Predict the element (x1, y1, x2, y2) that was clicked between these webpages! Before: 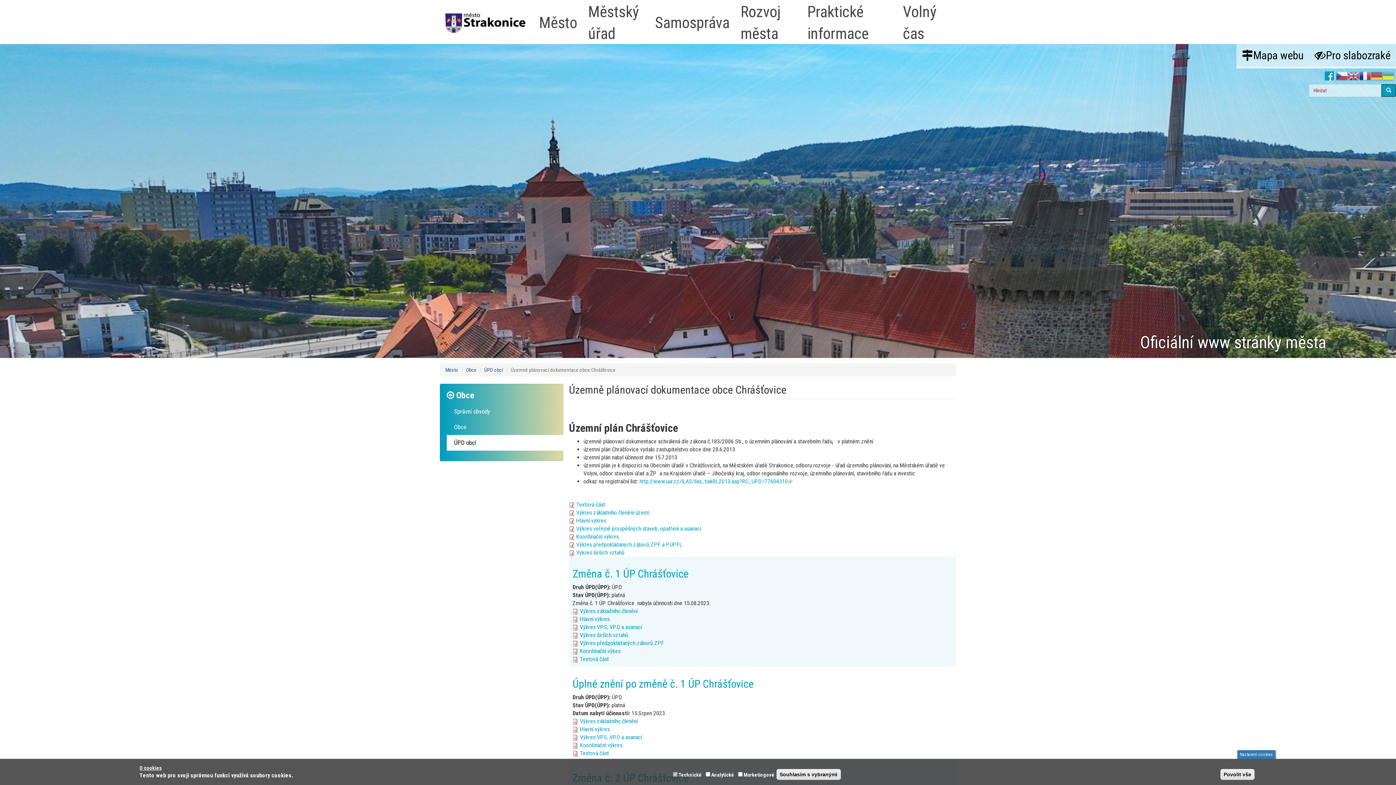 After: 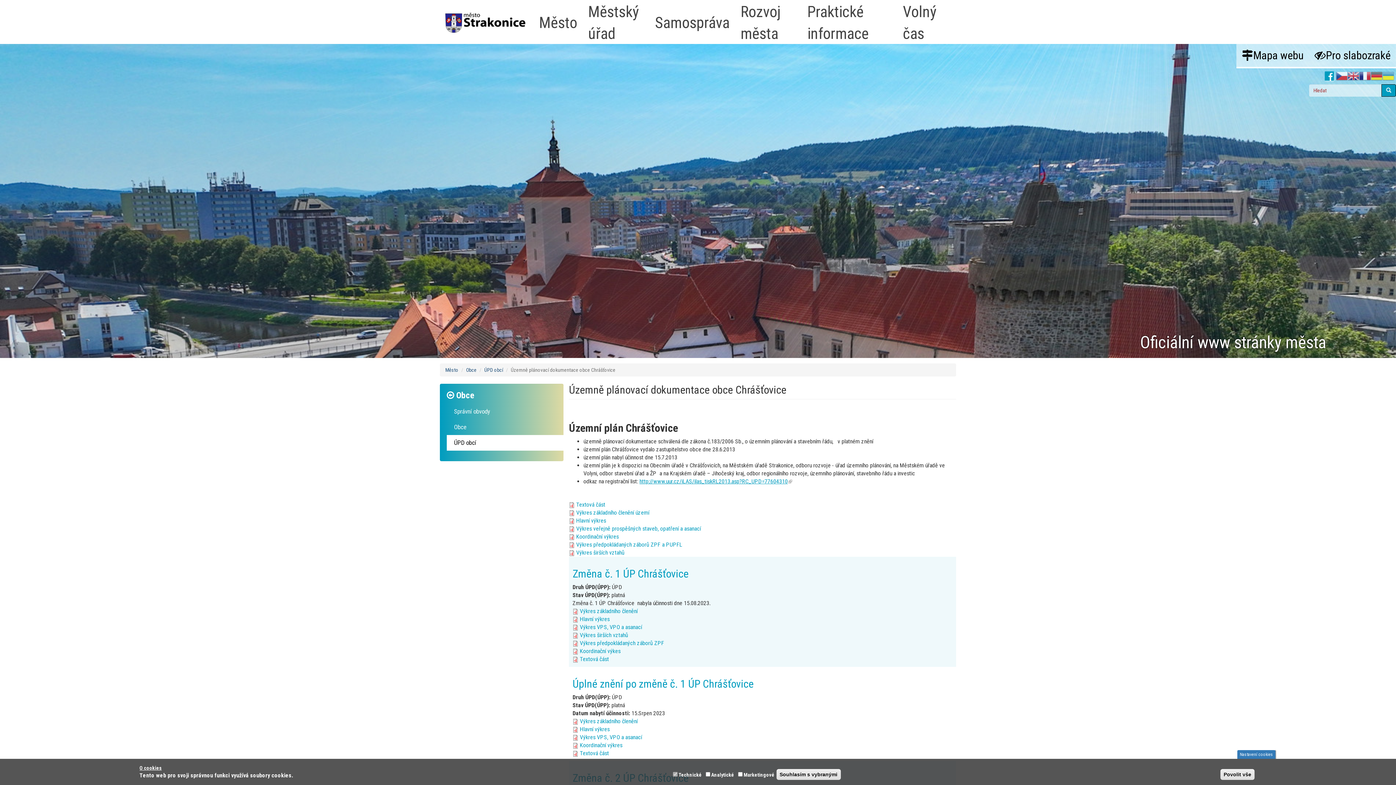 Action: label: http://www.uur.cz/iLAS/ilas_tiskRL2013.asp?RC_UPD=77604310
(link is external) bbox: (639, 478, 792, 485)